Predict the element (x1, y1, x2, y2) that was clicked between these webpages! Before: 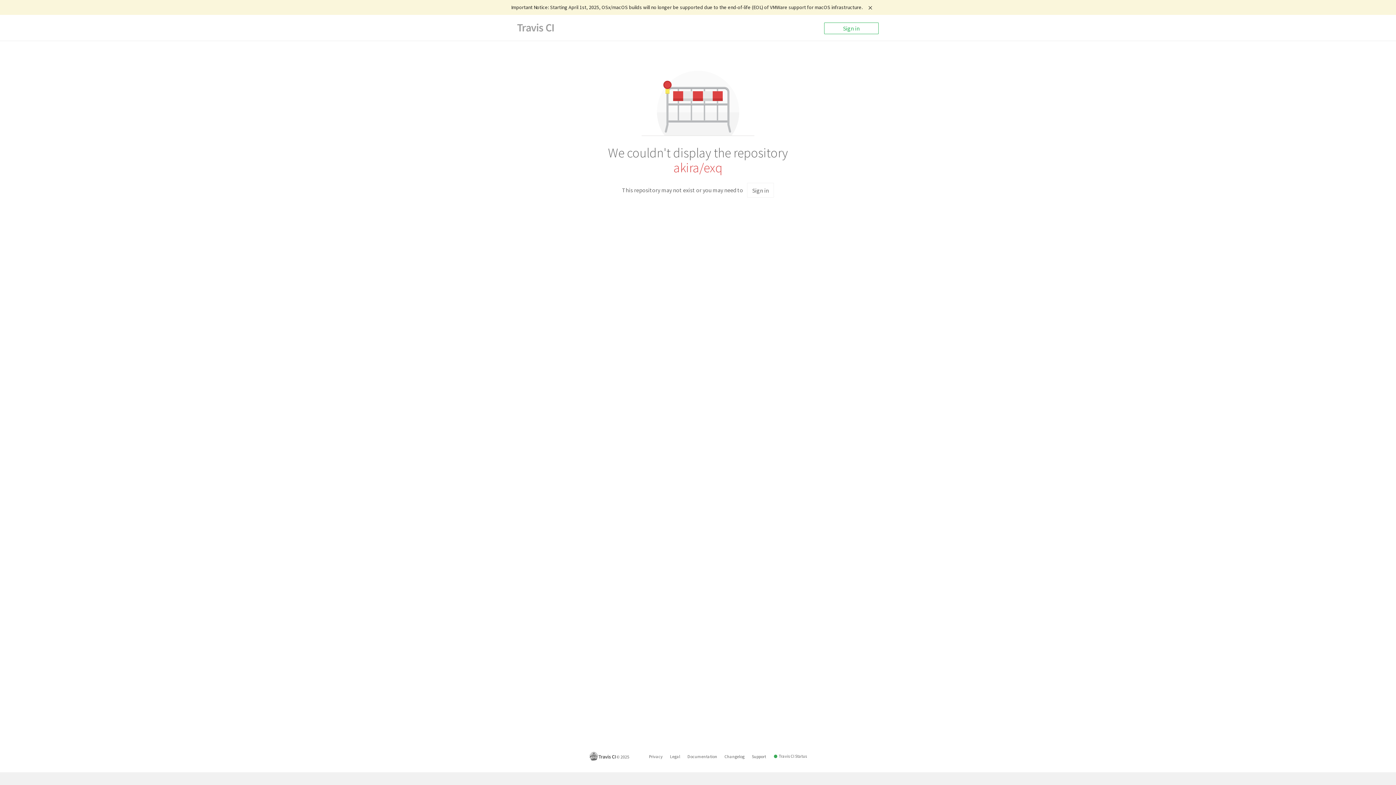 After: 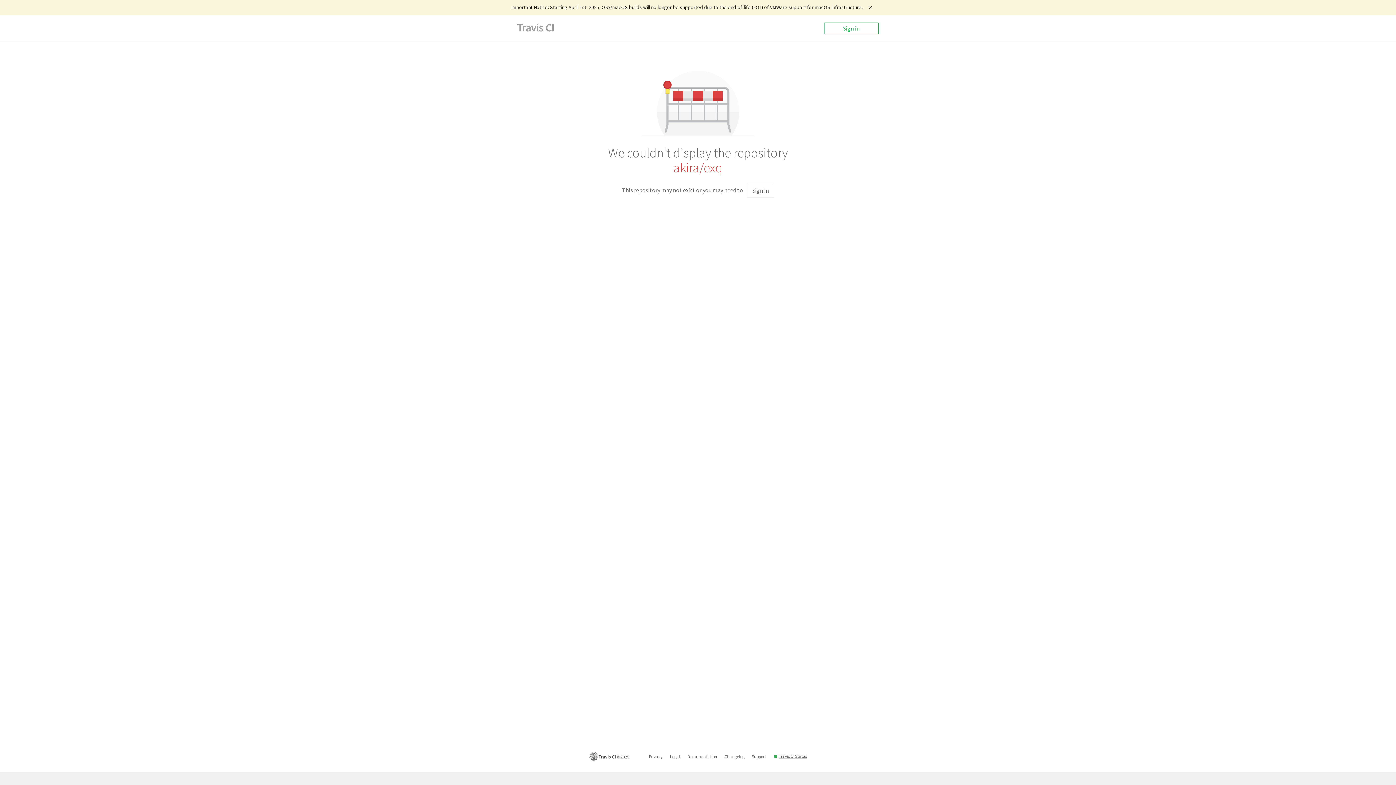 Action: label: Travis CI Status bbox: (778, 752, 807, 760)